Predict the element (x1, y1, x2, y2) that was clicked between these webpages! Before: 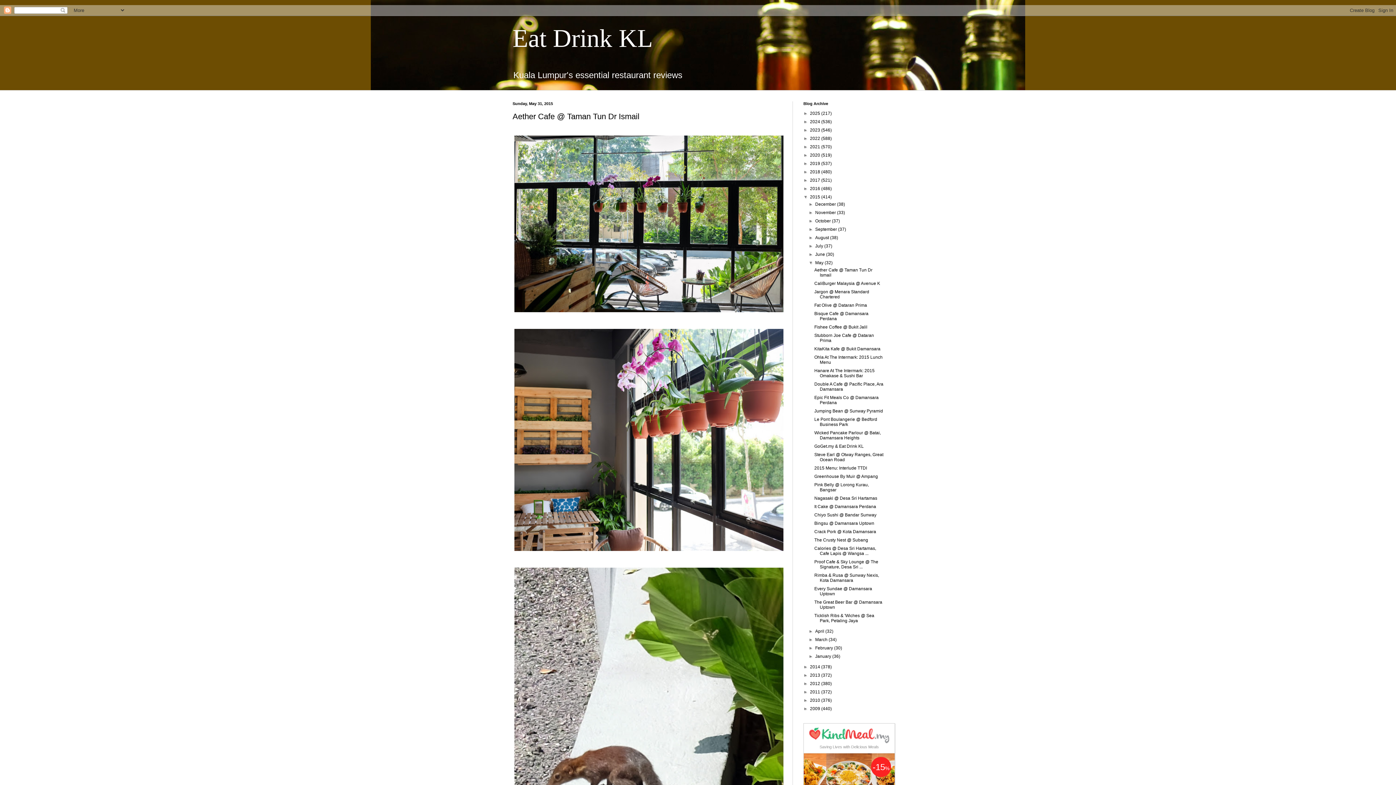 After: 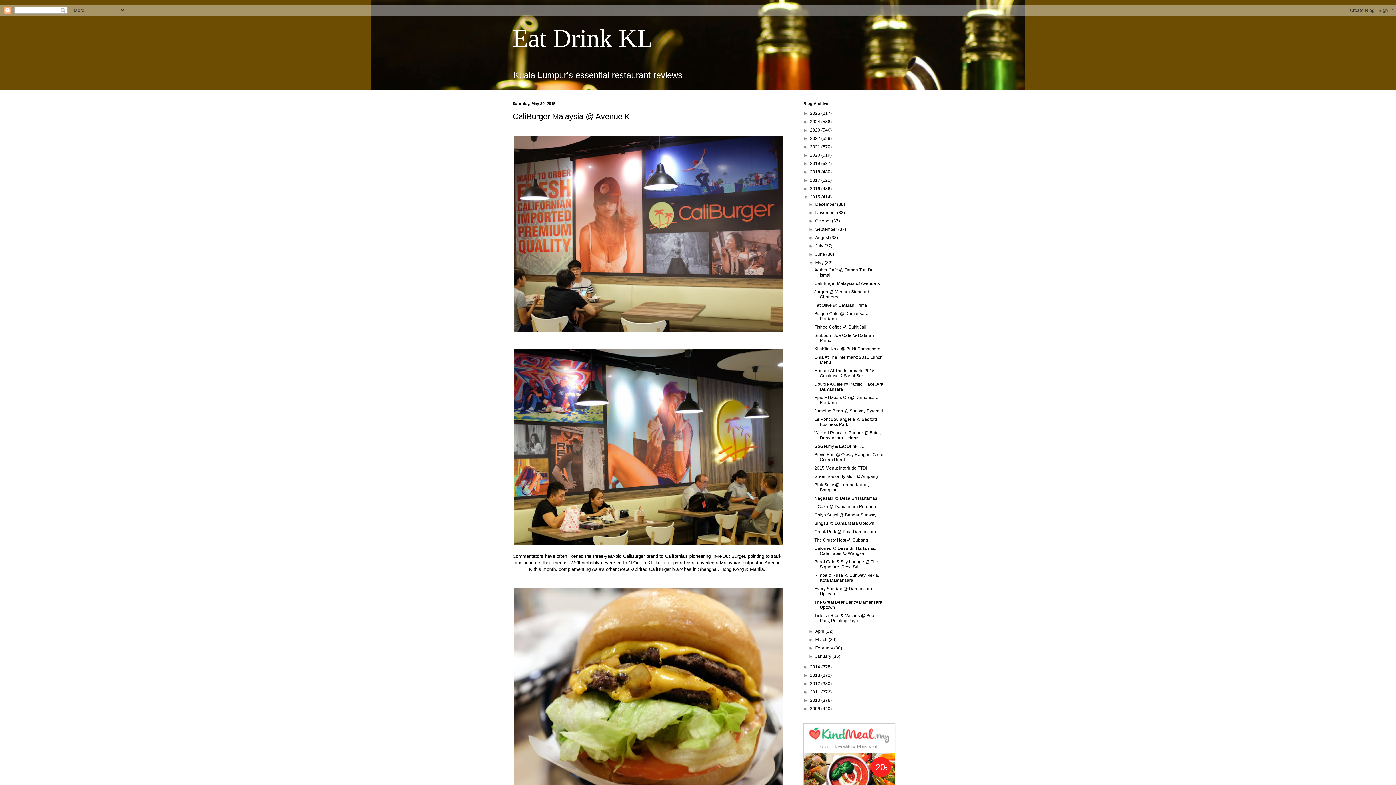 Action: label: CaliBurger Malaysia @ Avenue K bbox: (814, 281, 880, 286)